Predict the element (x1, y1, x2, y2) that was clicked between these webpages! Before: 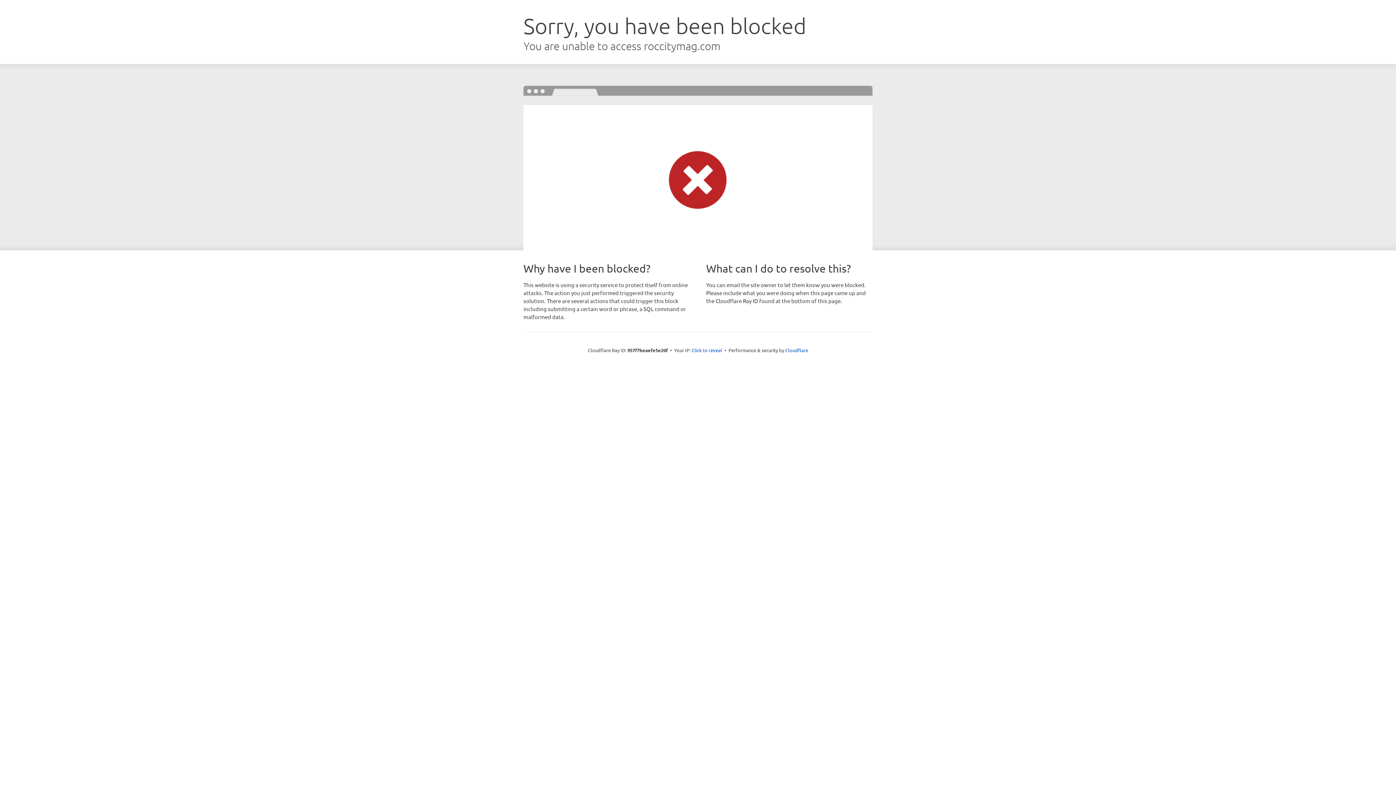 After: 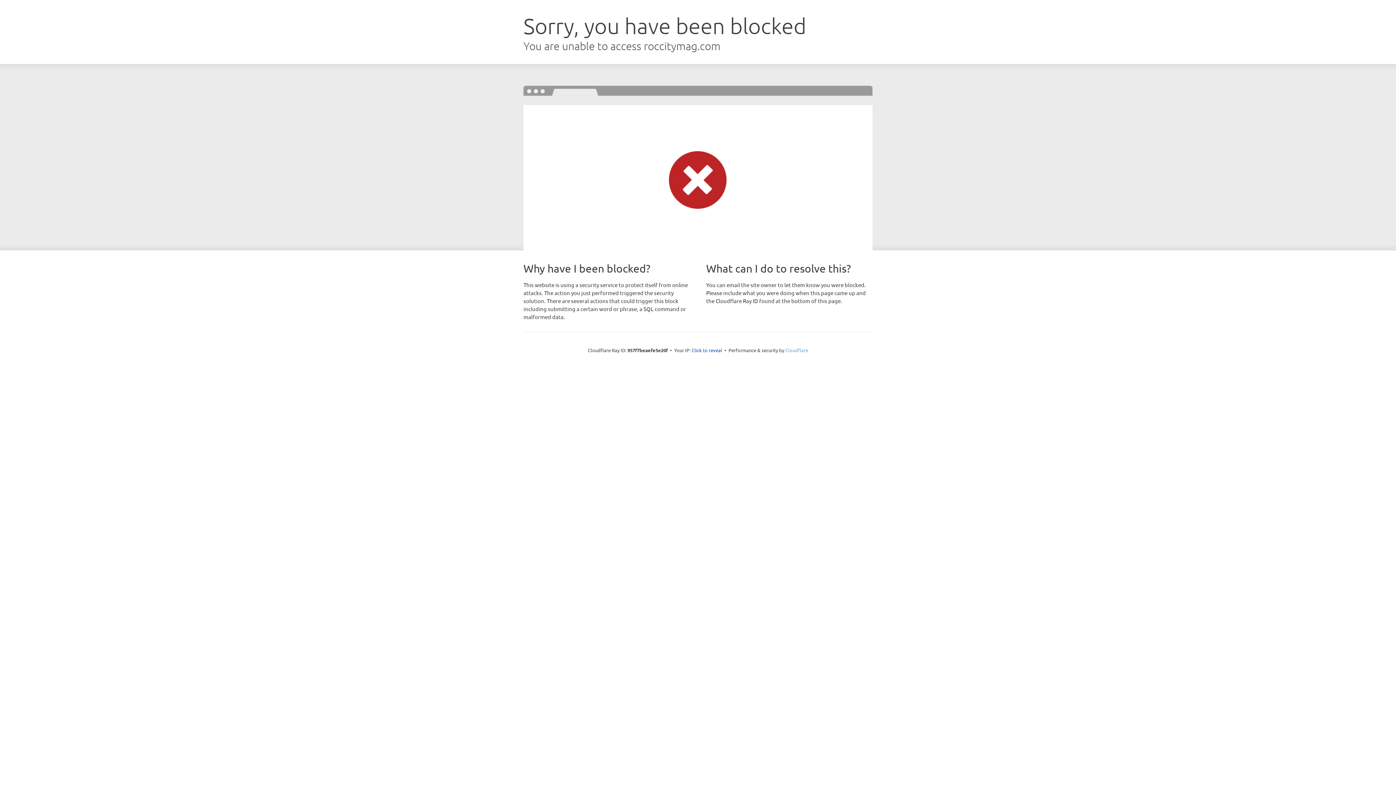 Action: bbox: (785, 347, 808, 353) label: Cloudflare